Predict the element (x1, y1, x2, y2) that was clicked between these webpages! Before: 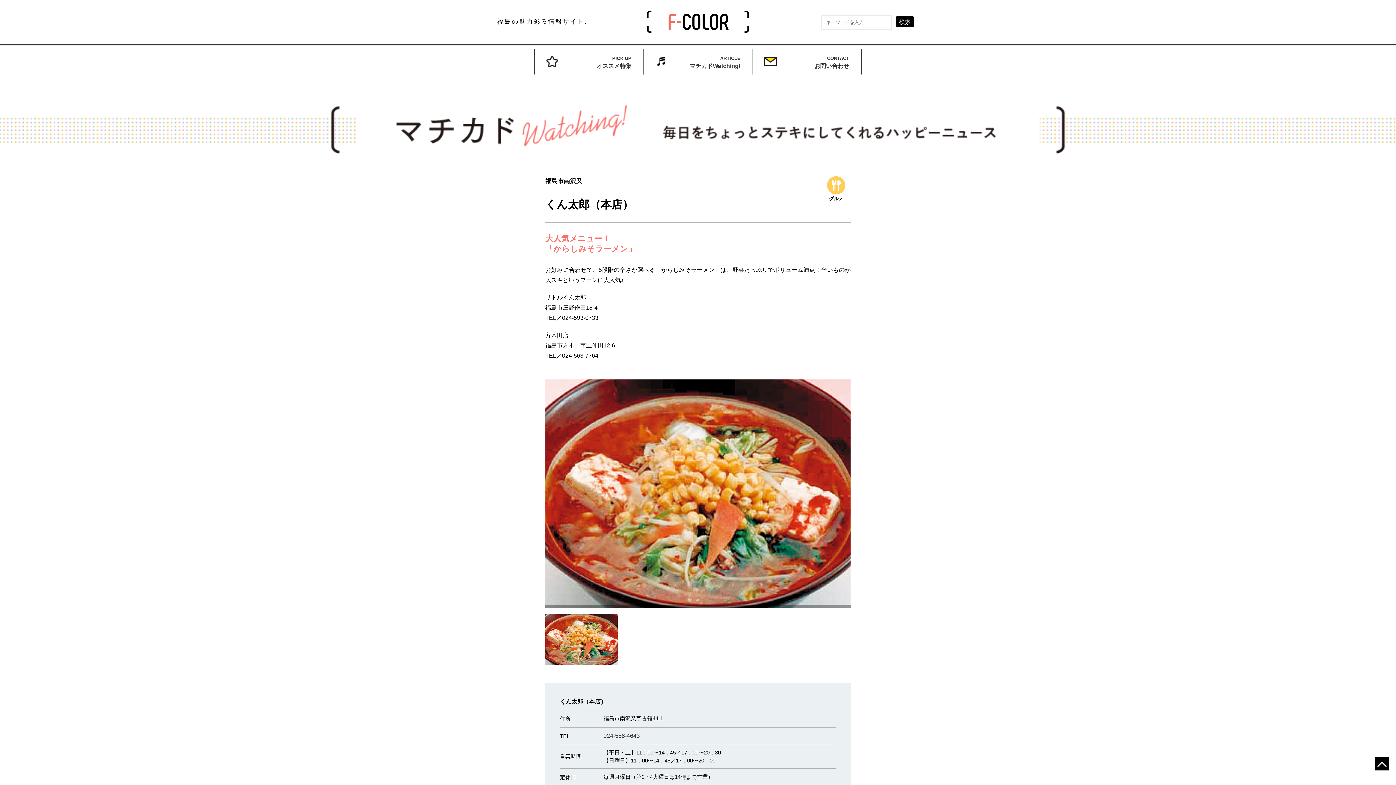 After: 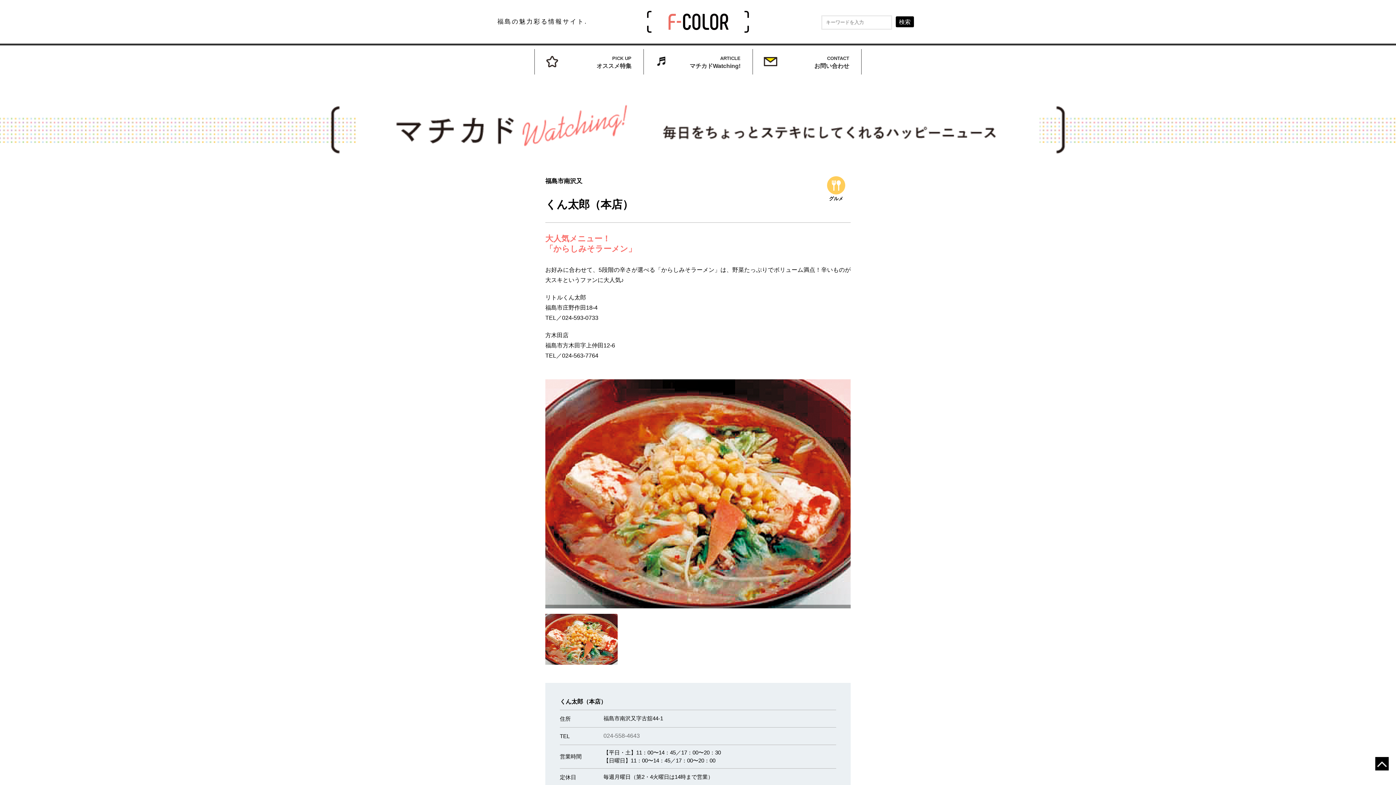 Action: bbox: (603, 733, 640, 739) label: 024-558-4643